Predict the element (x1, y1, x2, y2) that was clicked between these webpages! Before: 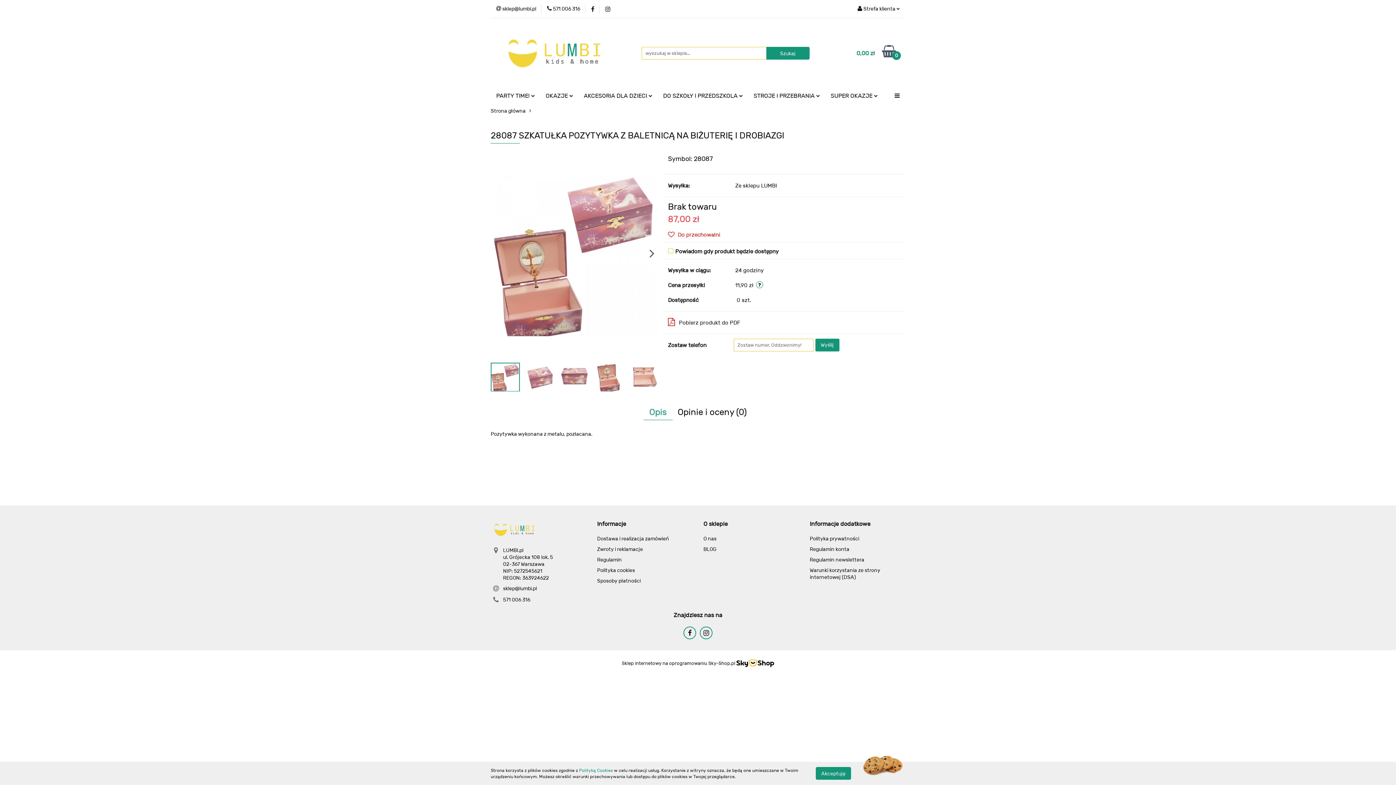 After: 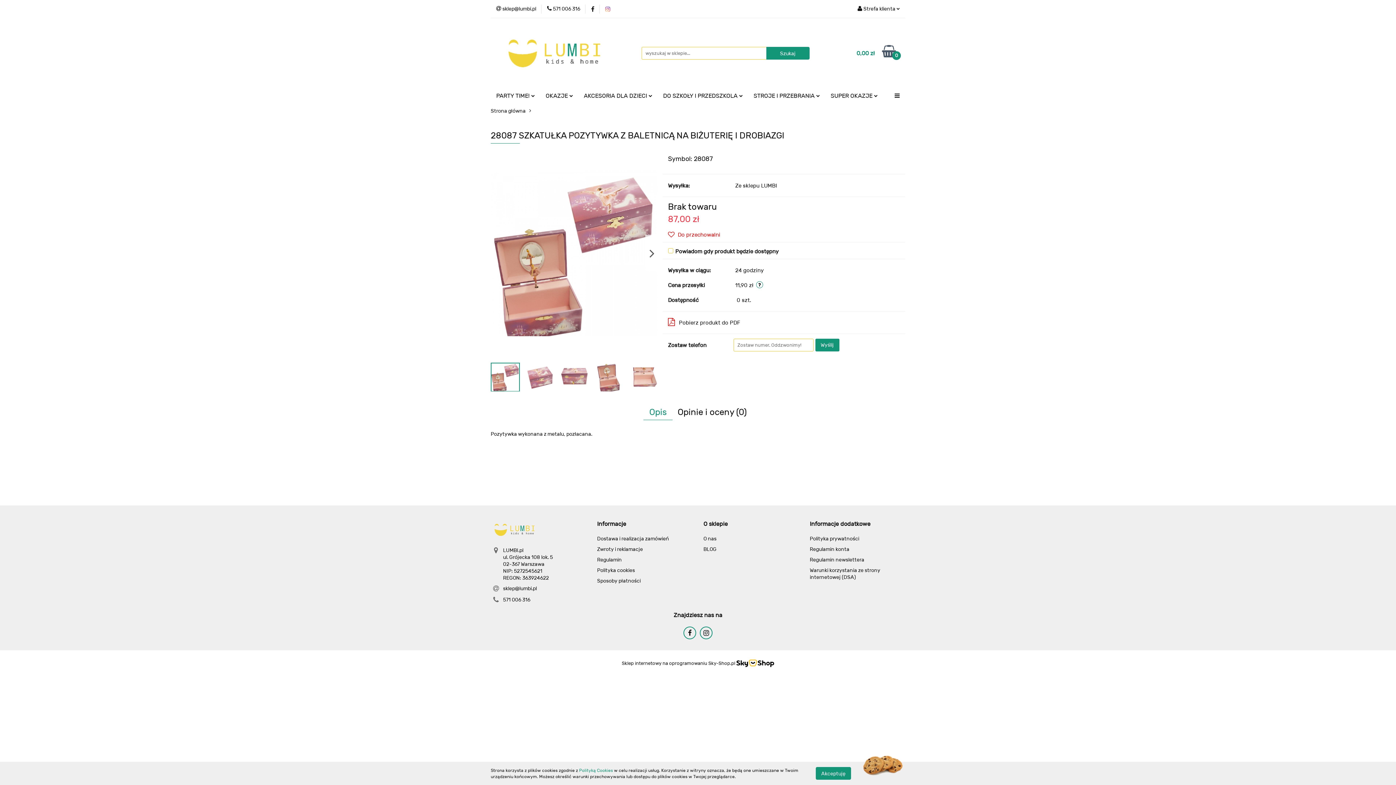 Action: bbox: (605, 6, 610, 11)